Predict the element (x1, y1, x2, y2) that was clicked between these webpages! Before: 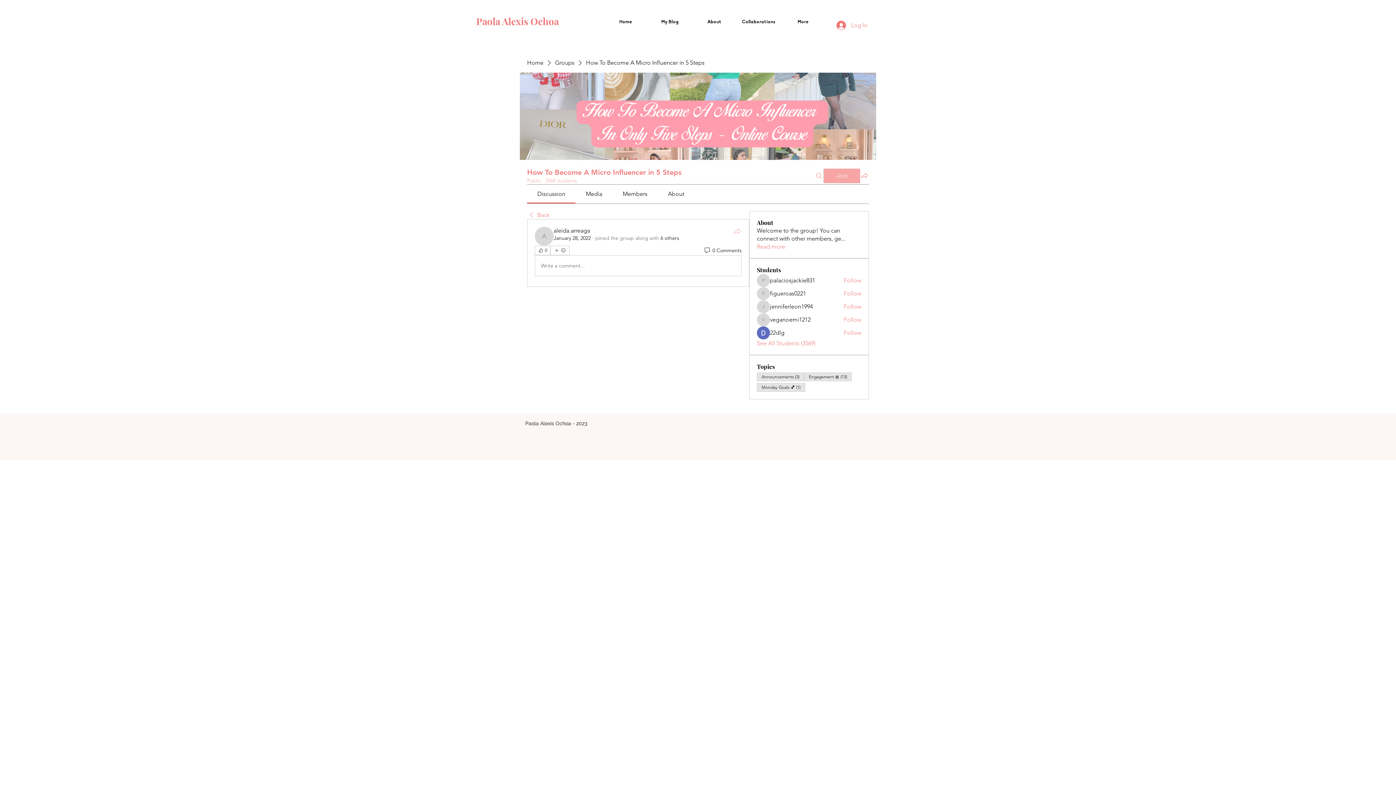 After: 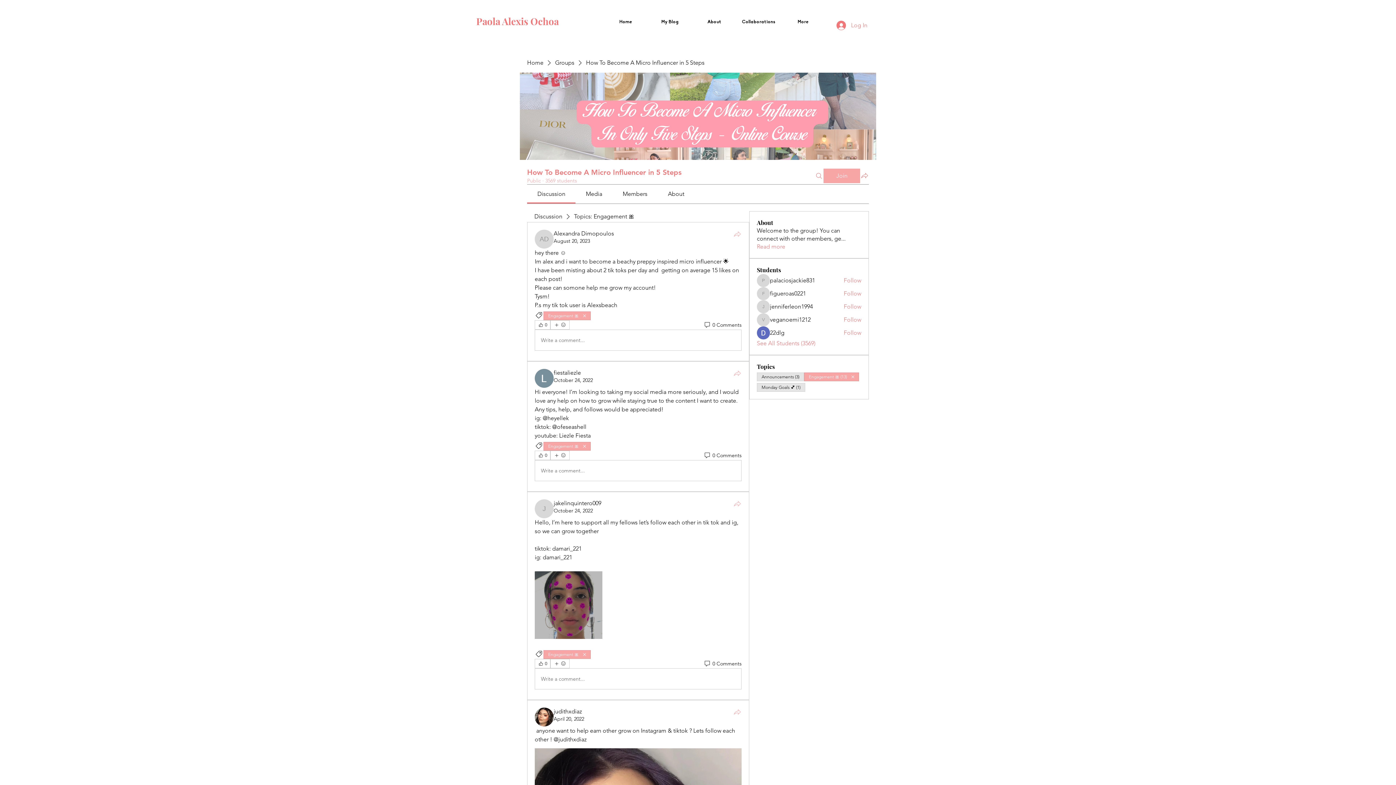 Action: bbox: (804, 370, 851, 381) label: Engagement 🎀 (13)